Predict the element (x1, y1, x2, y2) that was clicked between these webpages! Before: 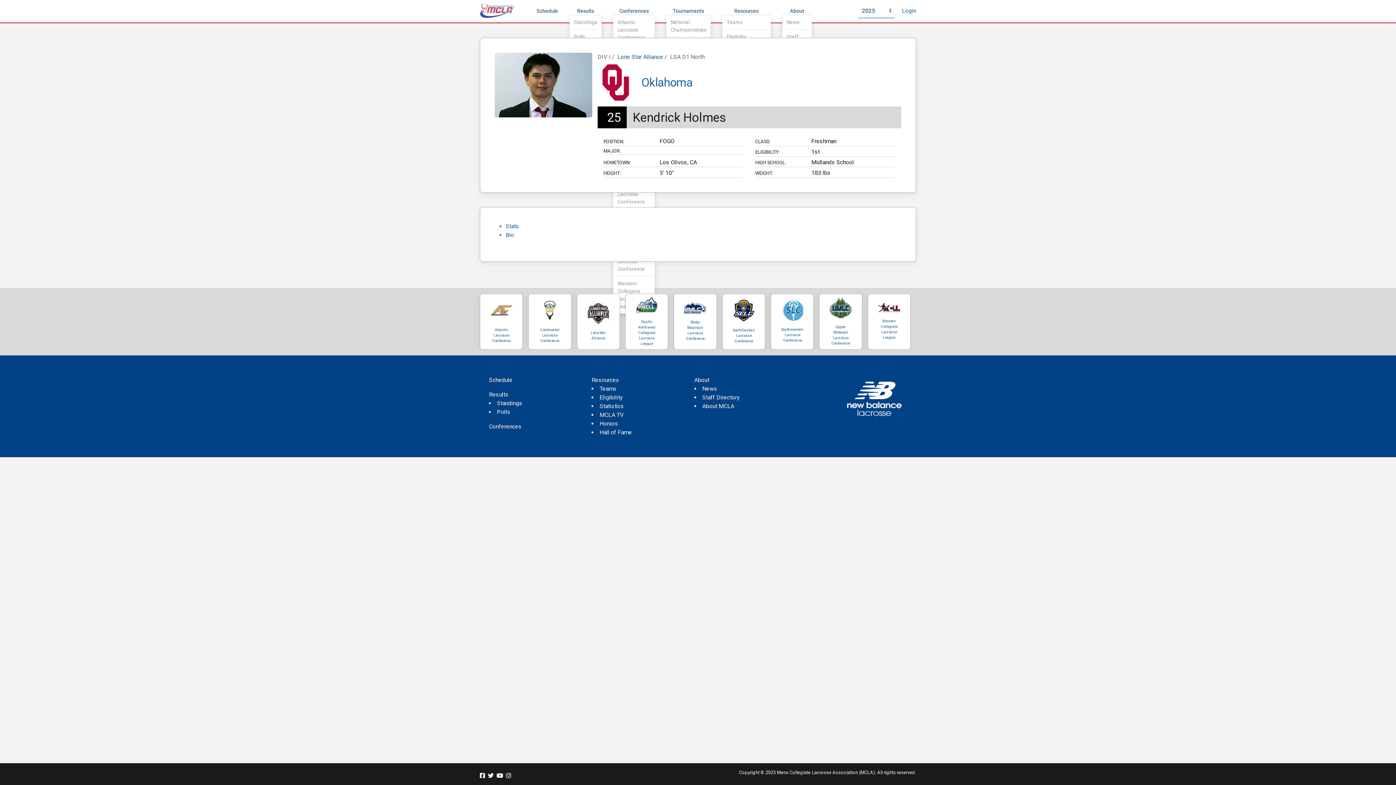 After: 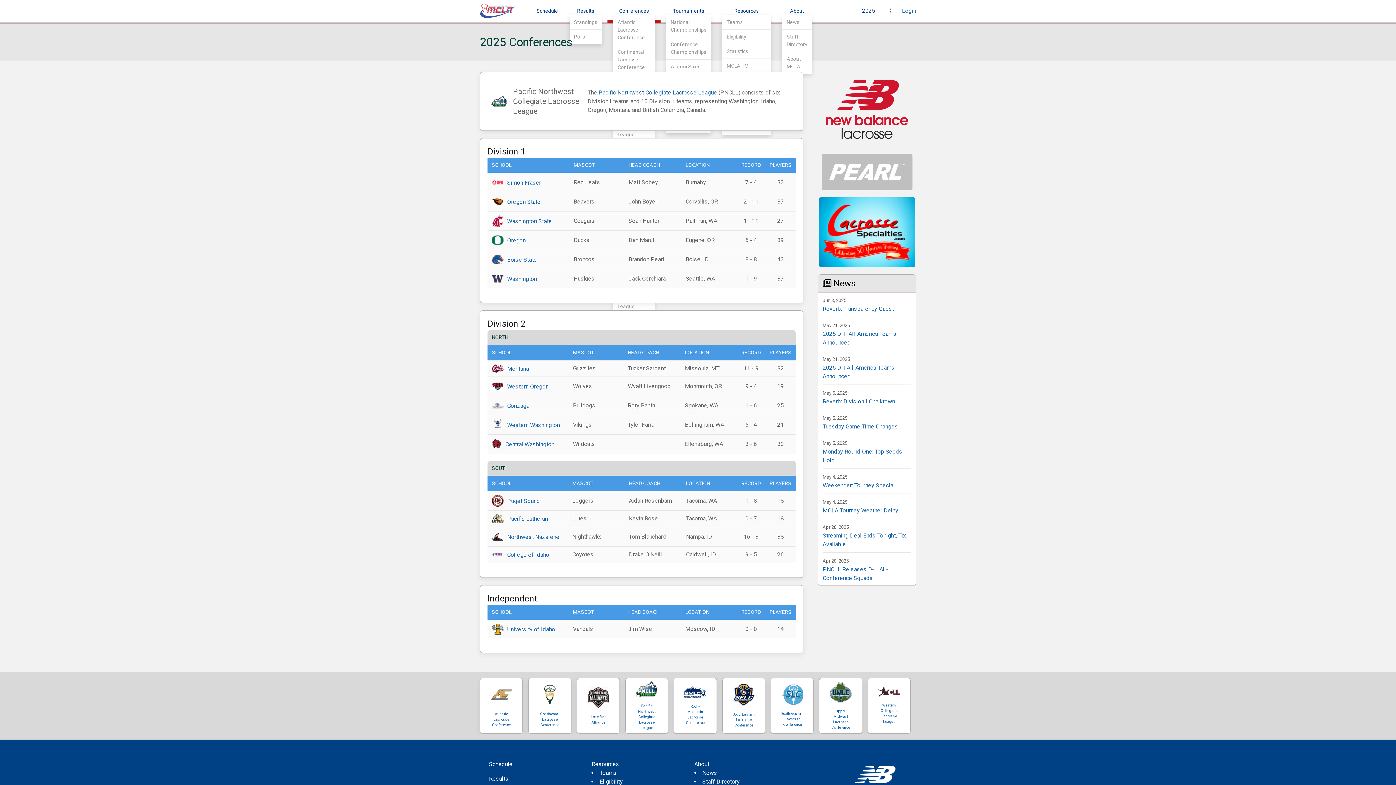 Action: bbox: (638, 319, 655, 345) label: Pacific Northwest Collegiate Lacrosse League